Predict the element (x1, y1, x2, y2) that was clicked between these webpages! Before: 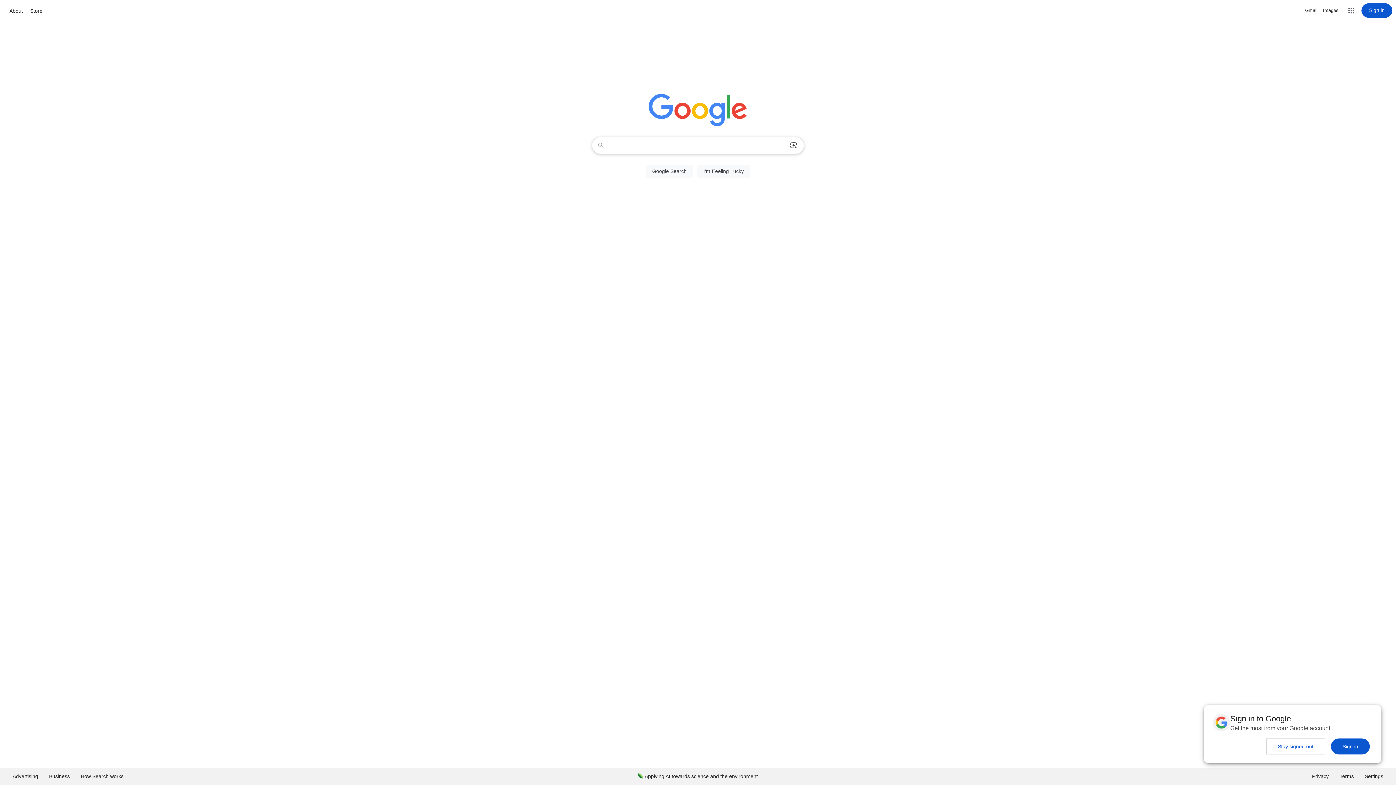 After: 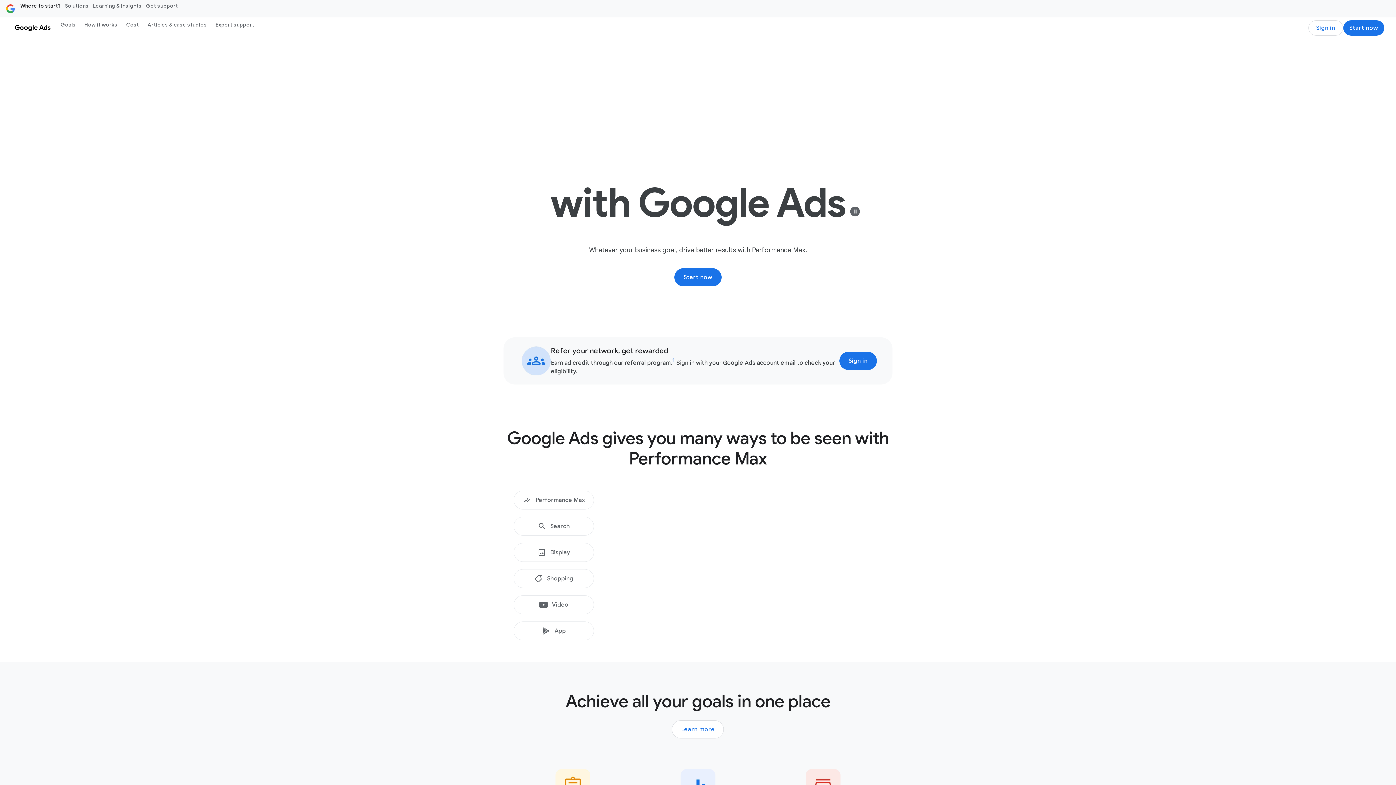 Action: label: Advertising bbox: (7, 768, 43, 785)